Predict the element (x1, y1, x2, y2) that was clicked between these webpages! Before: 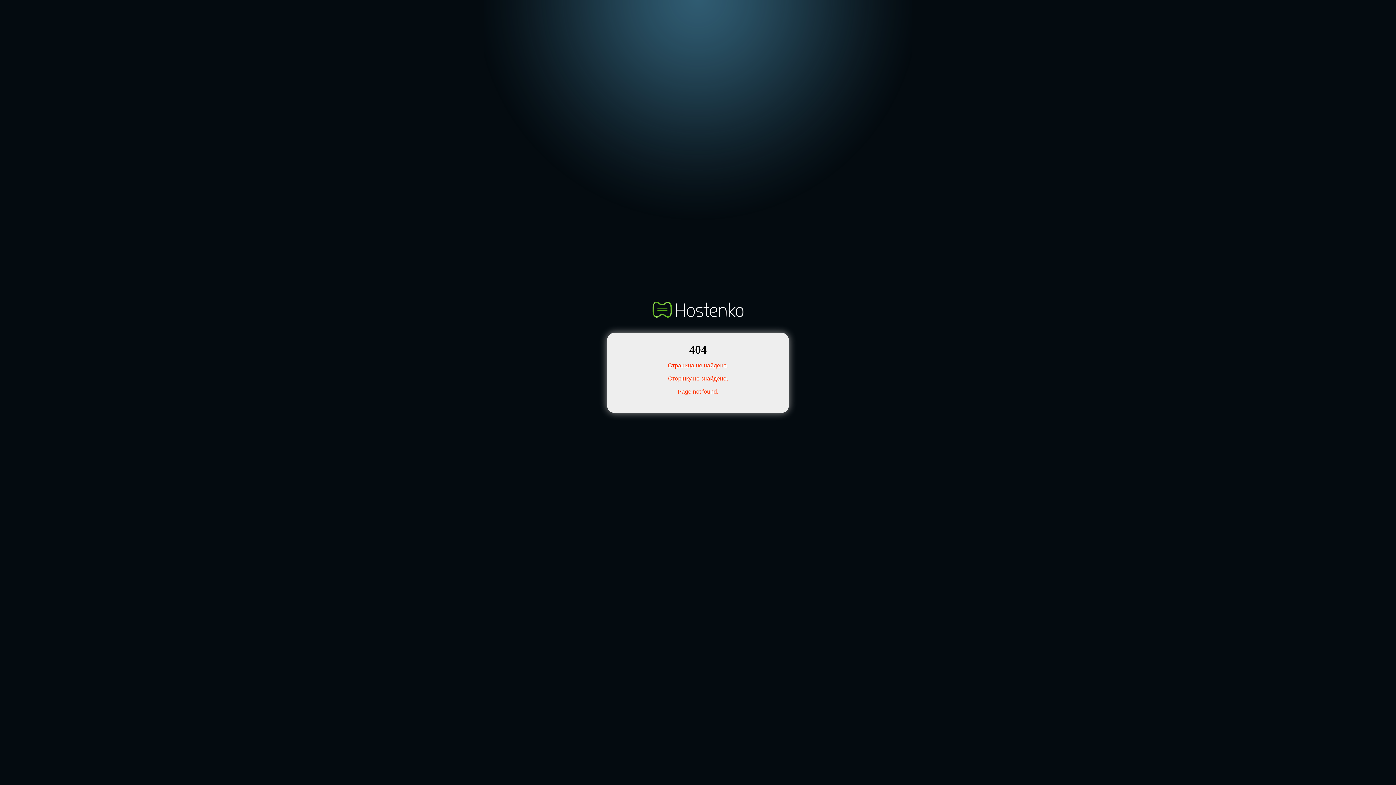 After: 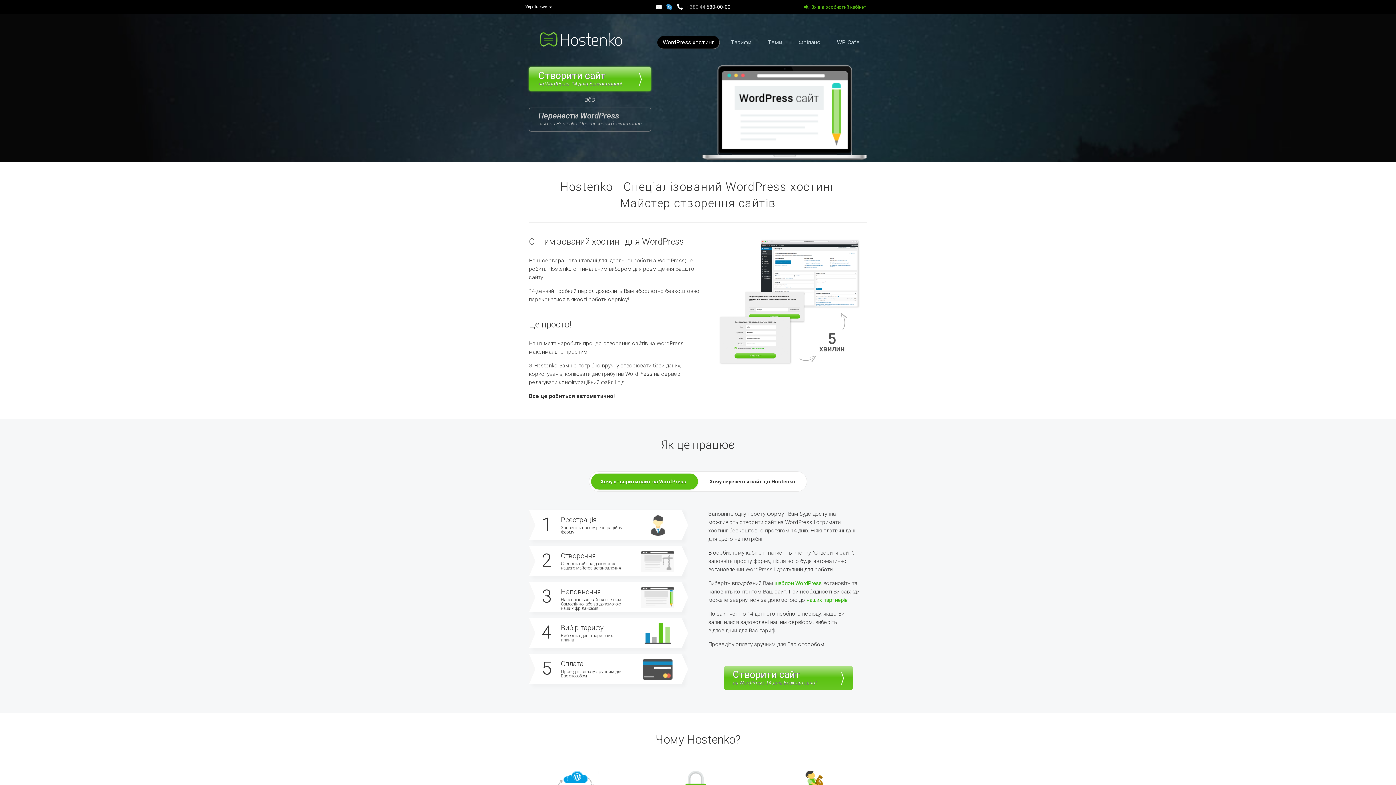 Action: bbox: (652, 314, 743, 318)